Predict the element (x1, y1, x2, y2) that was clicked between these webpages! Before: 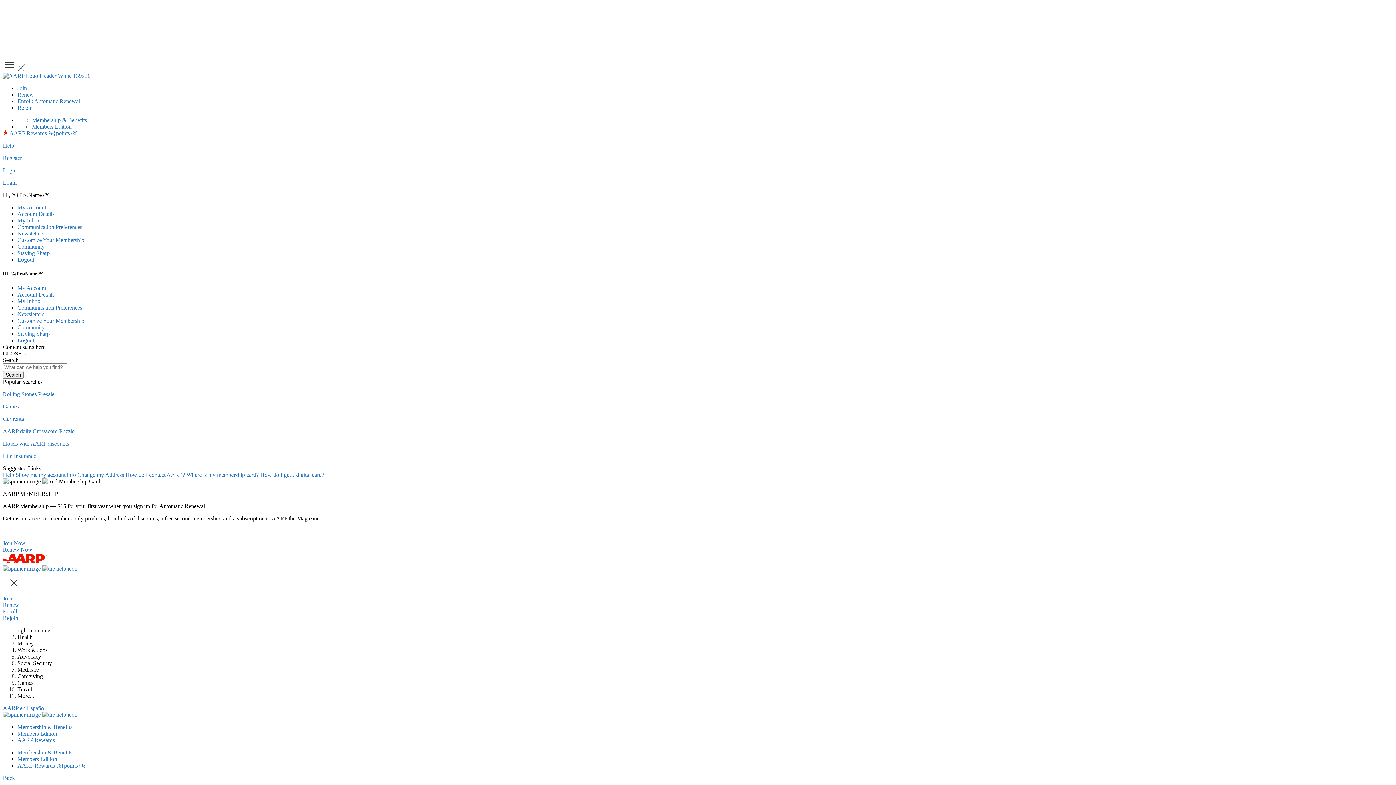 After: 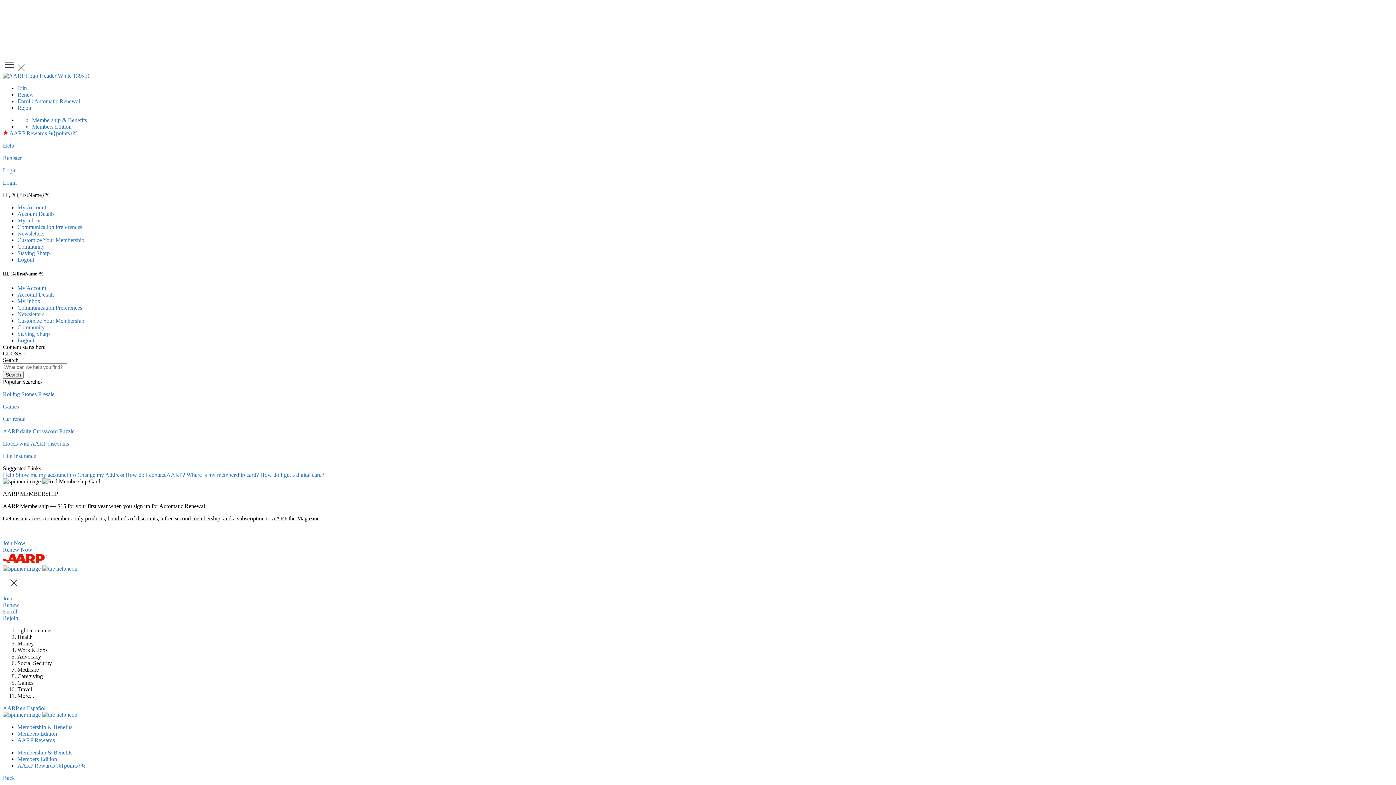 Action: label: Press Space or Enter to open the AARP Menu bbox: (2, 66, 17, 72)